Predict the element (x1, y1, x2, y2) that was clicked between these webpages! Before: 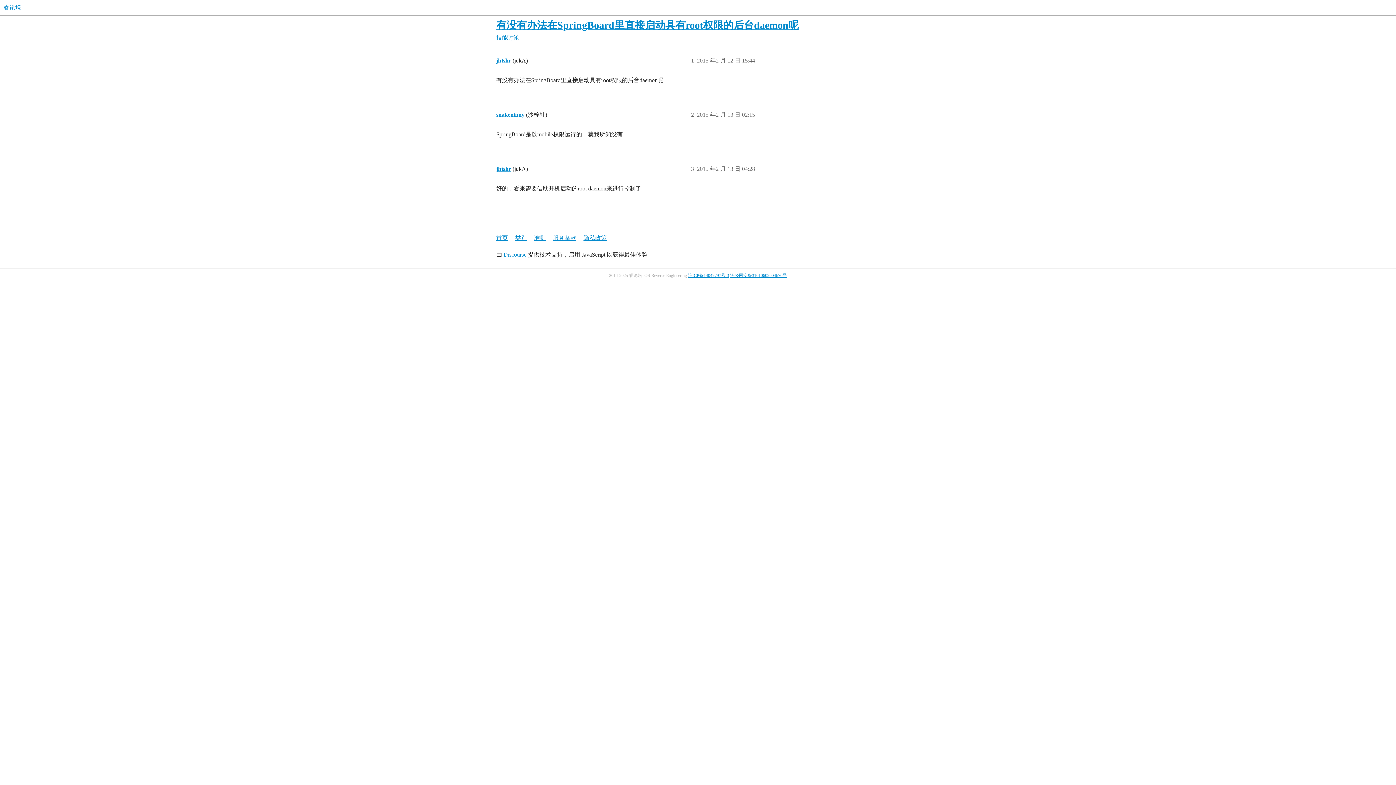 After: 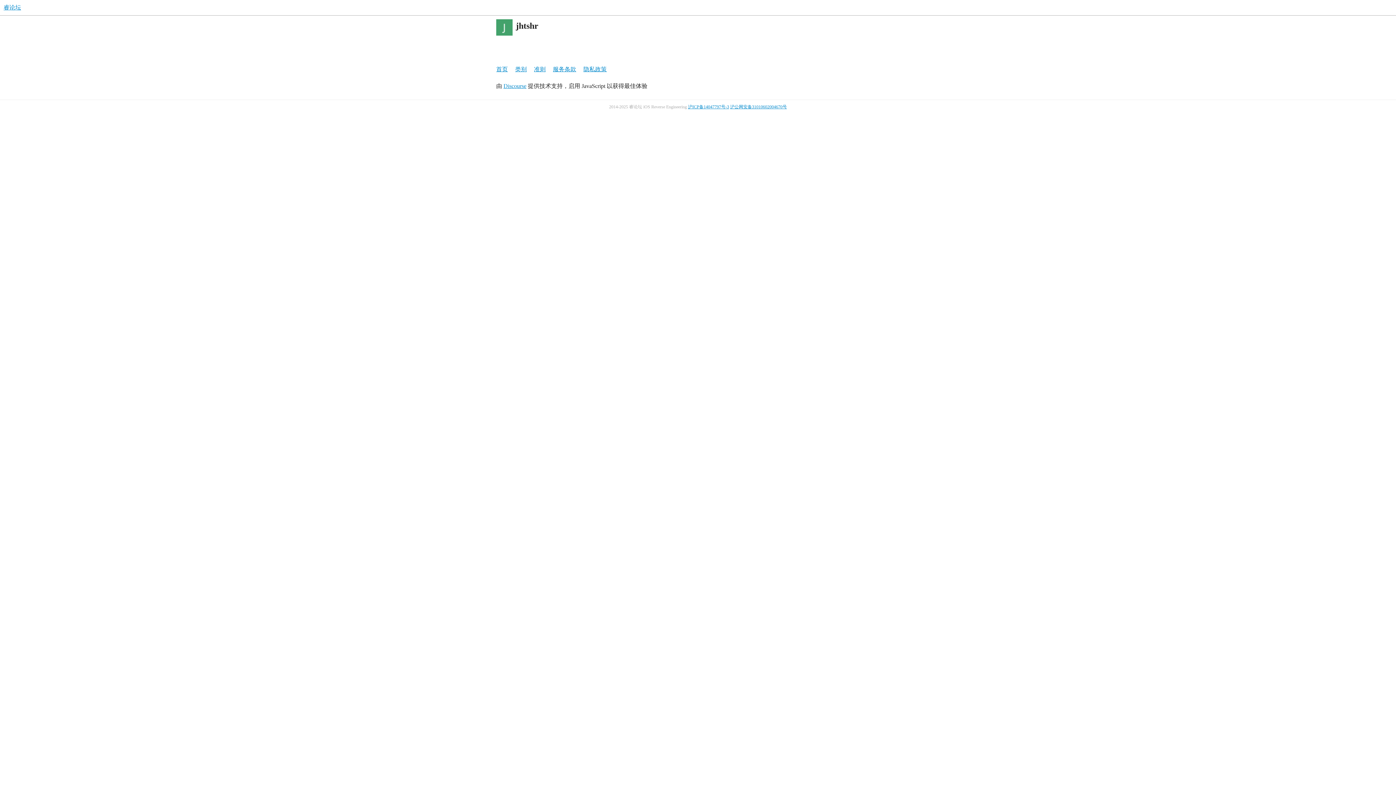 Action: bbox: (496, 165, 511, 172) label: jhtshr